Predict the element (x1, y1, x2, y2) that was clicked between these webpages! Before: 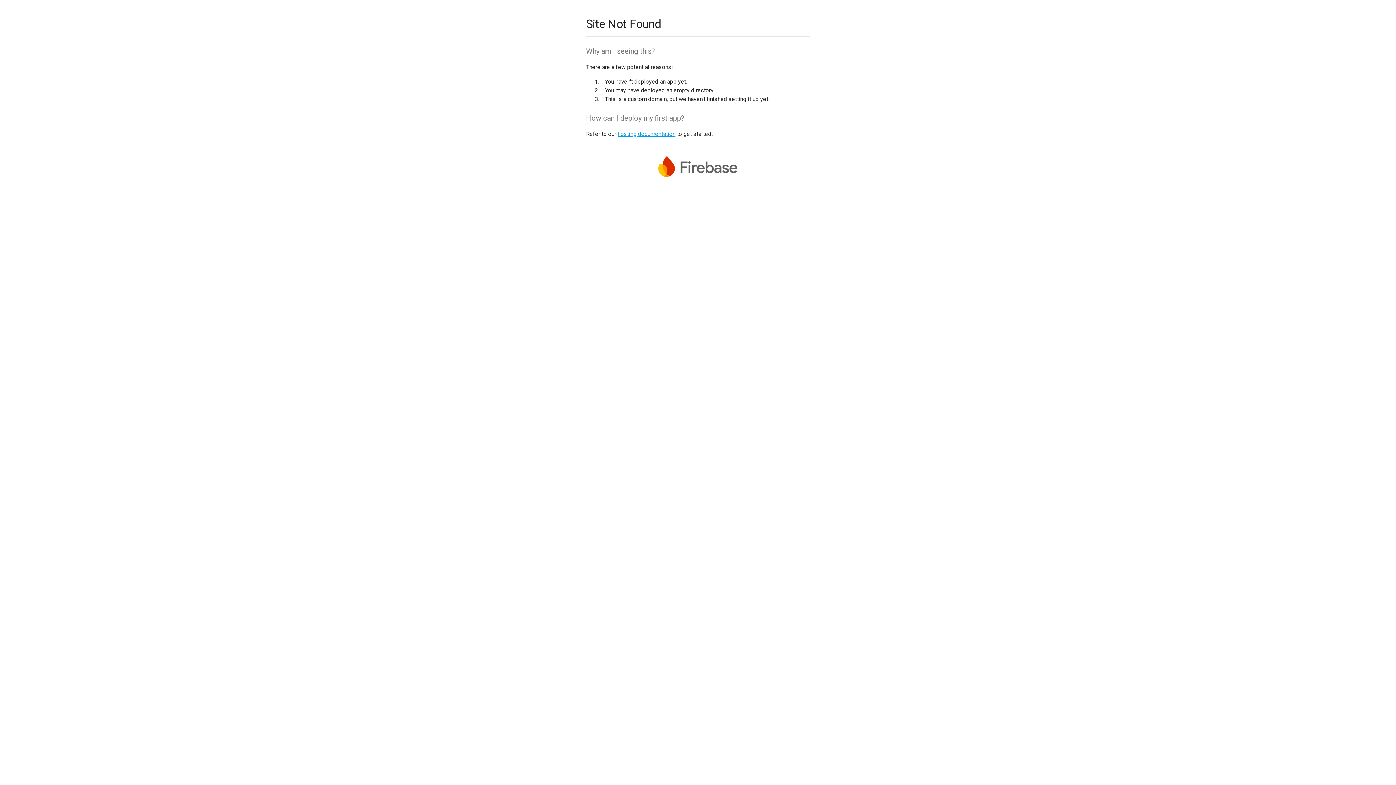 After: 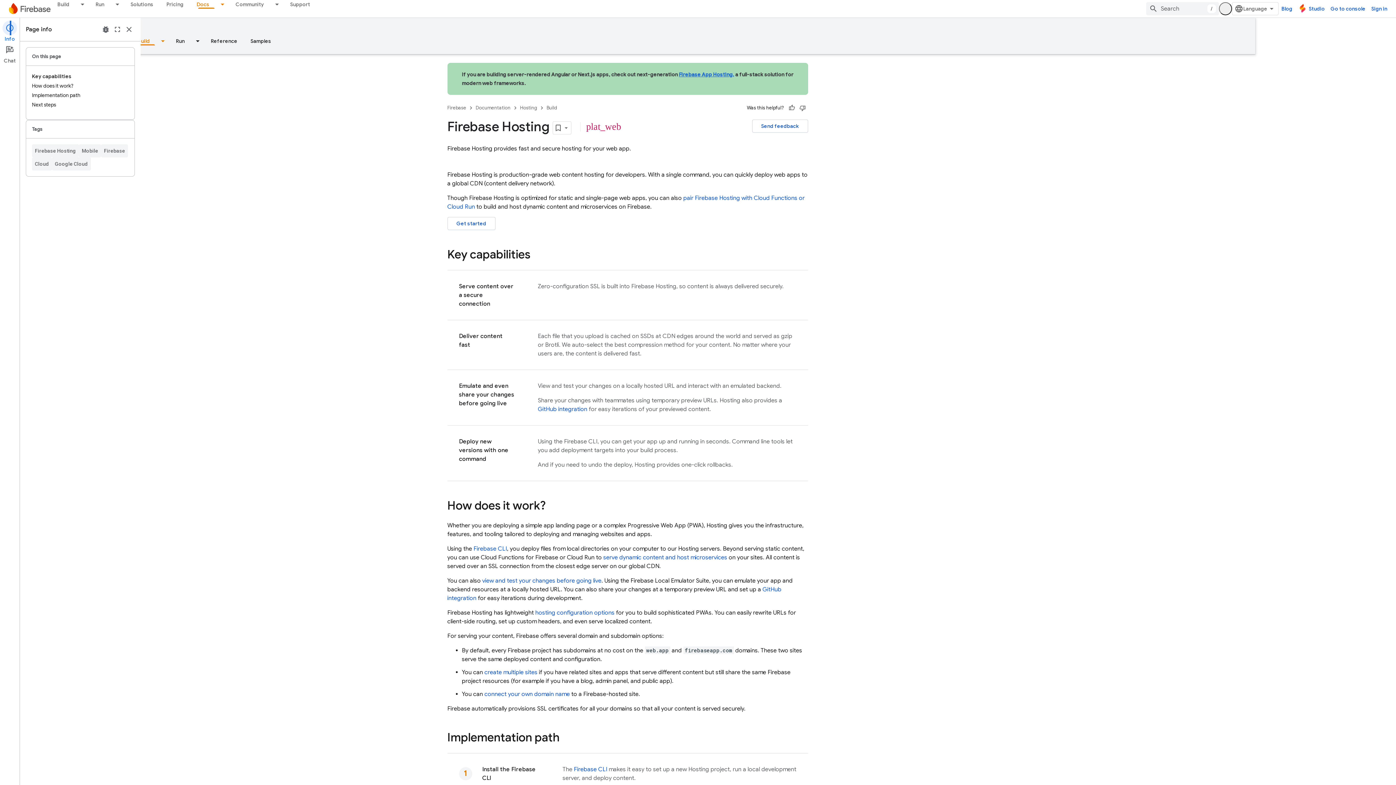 Action: label: hosting documentation bbox: (617, 130, 675, 137)